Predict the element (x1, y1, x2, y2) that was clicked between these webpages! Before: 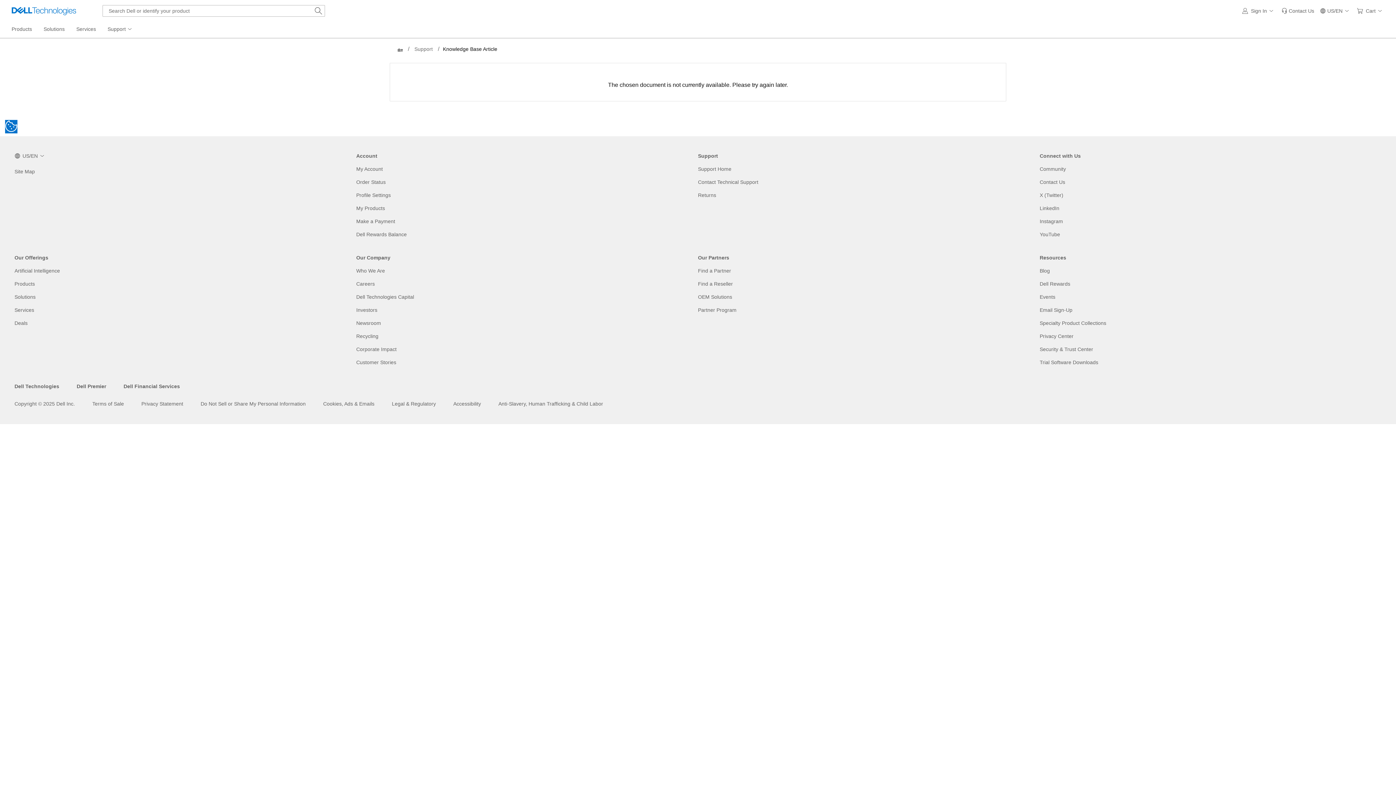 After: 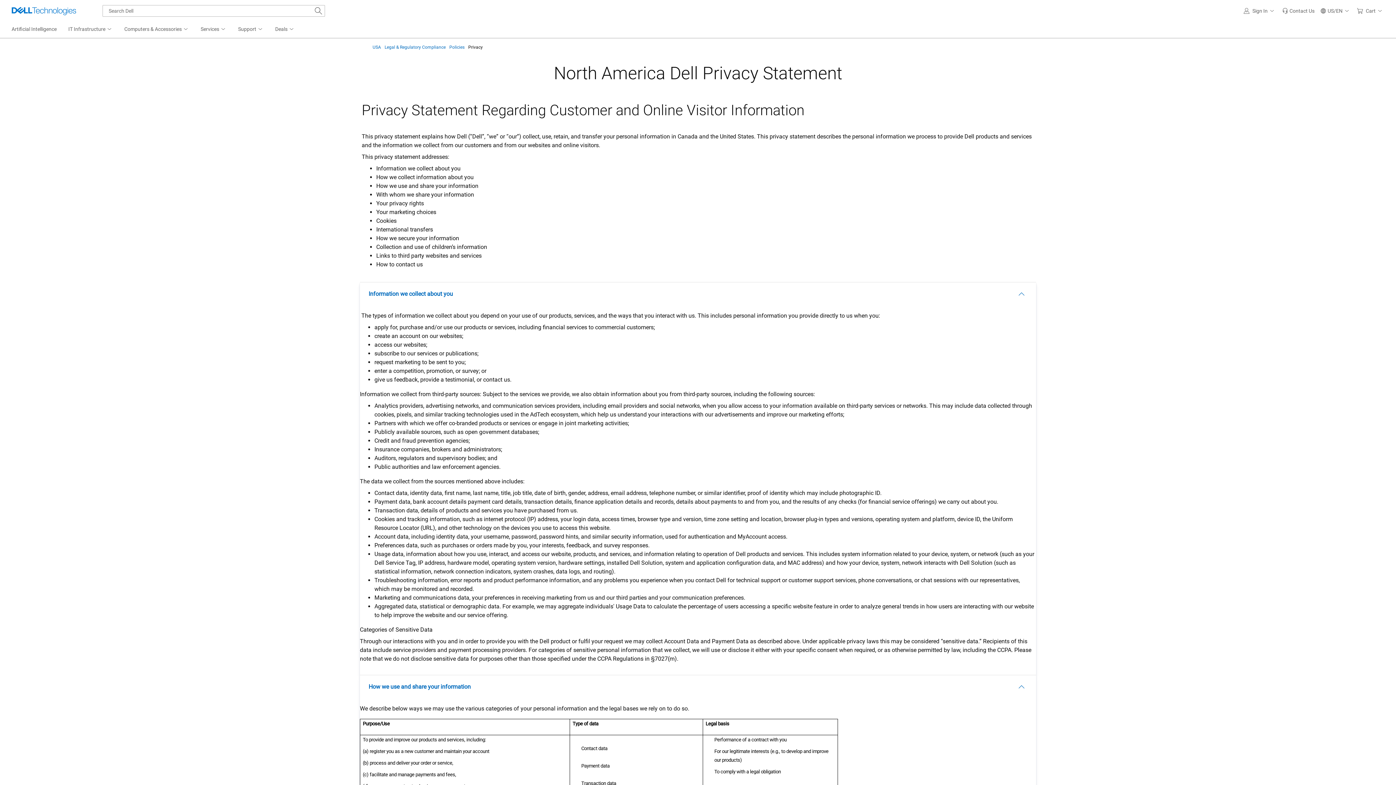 Action: bbox: (141, 400, 183, 406) label: Privacy Statement